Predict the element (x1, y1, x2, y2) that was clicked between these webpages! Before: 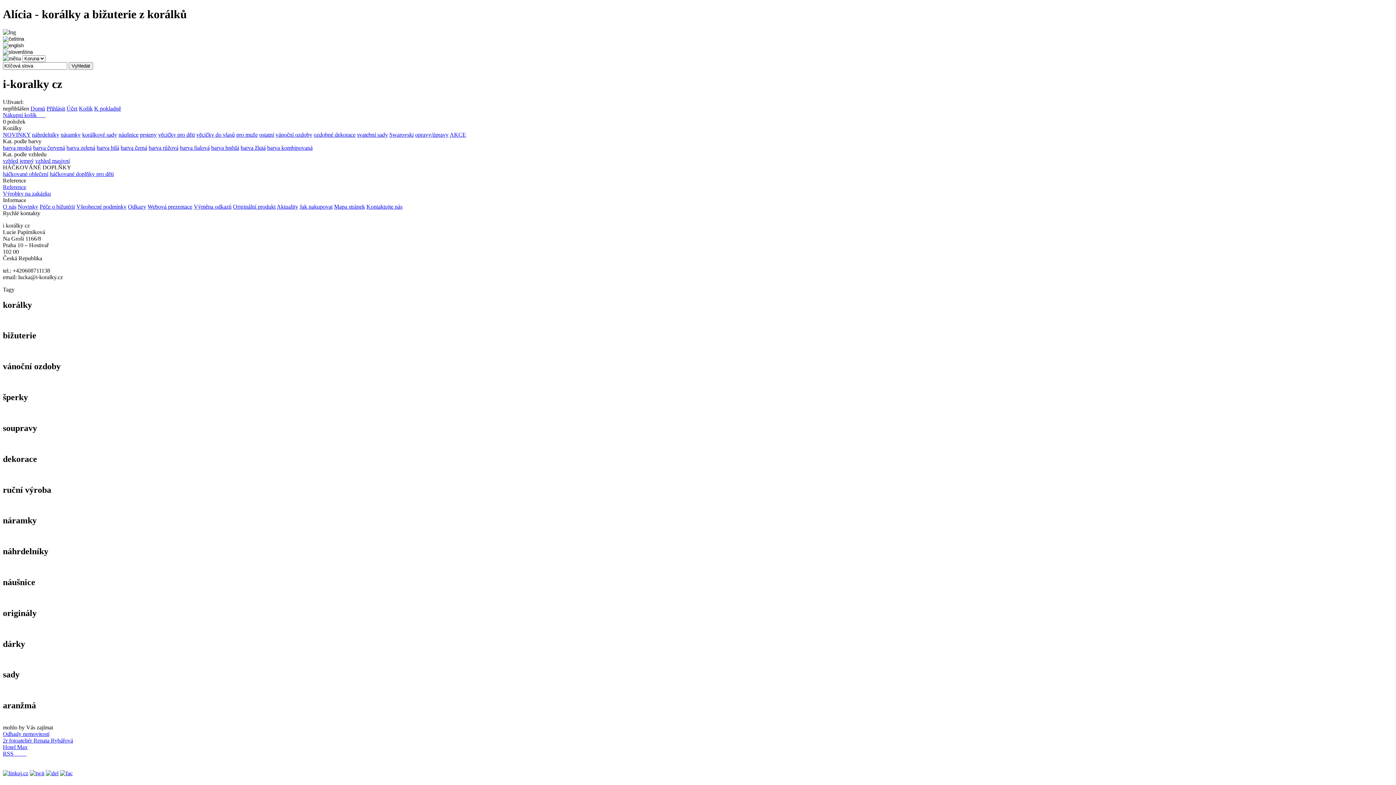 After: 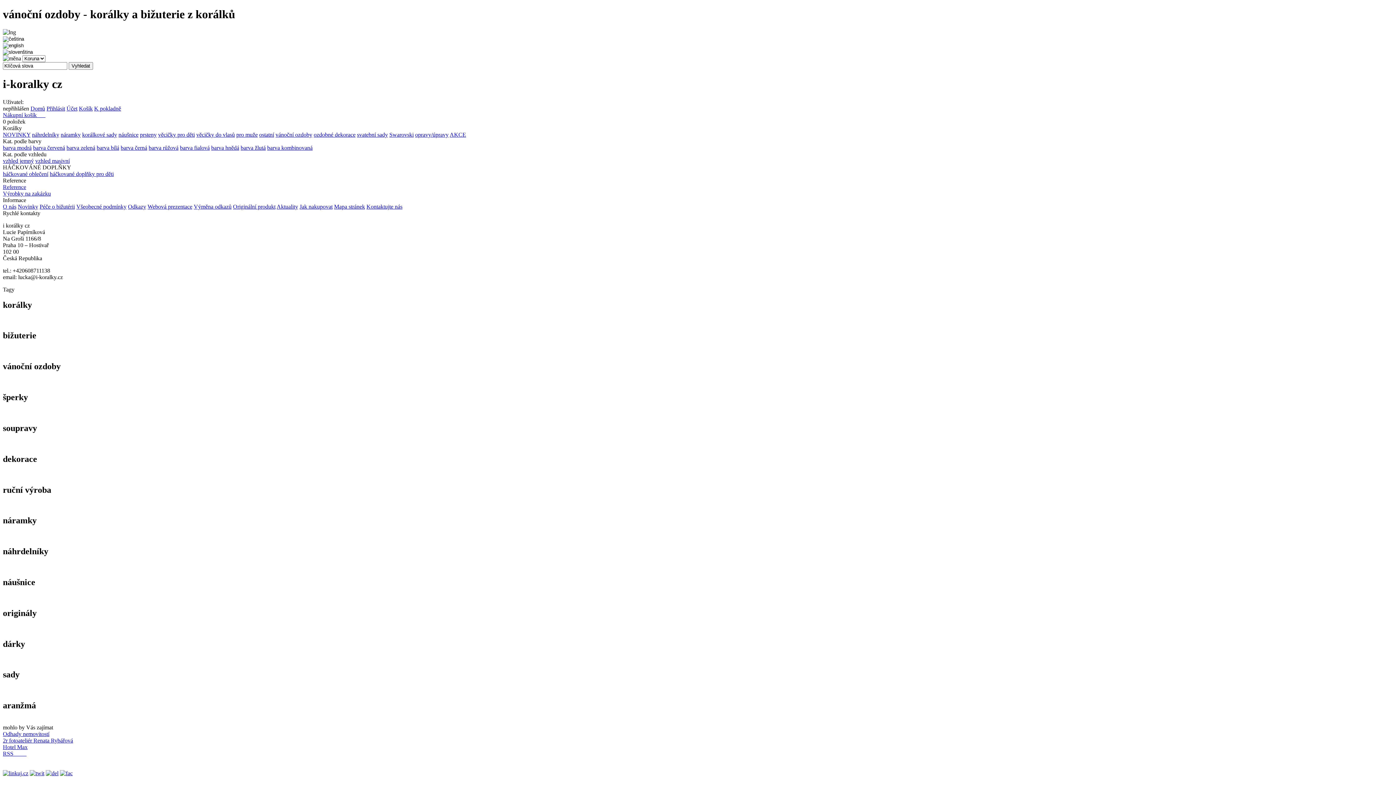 Action: bbox: (275, 131, 312, 137) label: vánoční ozdoby